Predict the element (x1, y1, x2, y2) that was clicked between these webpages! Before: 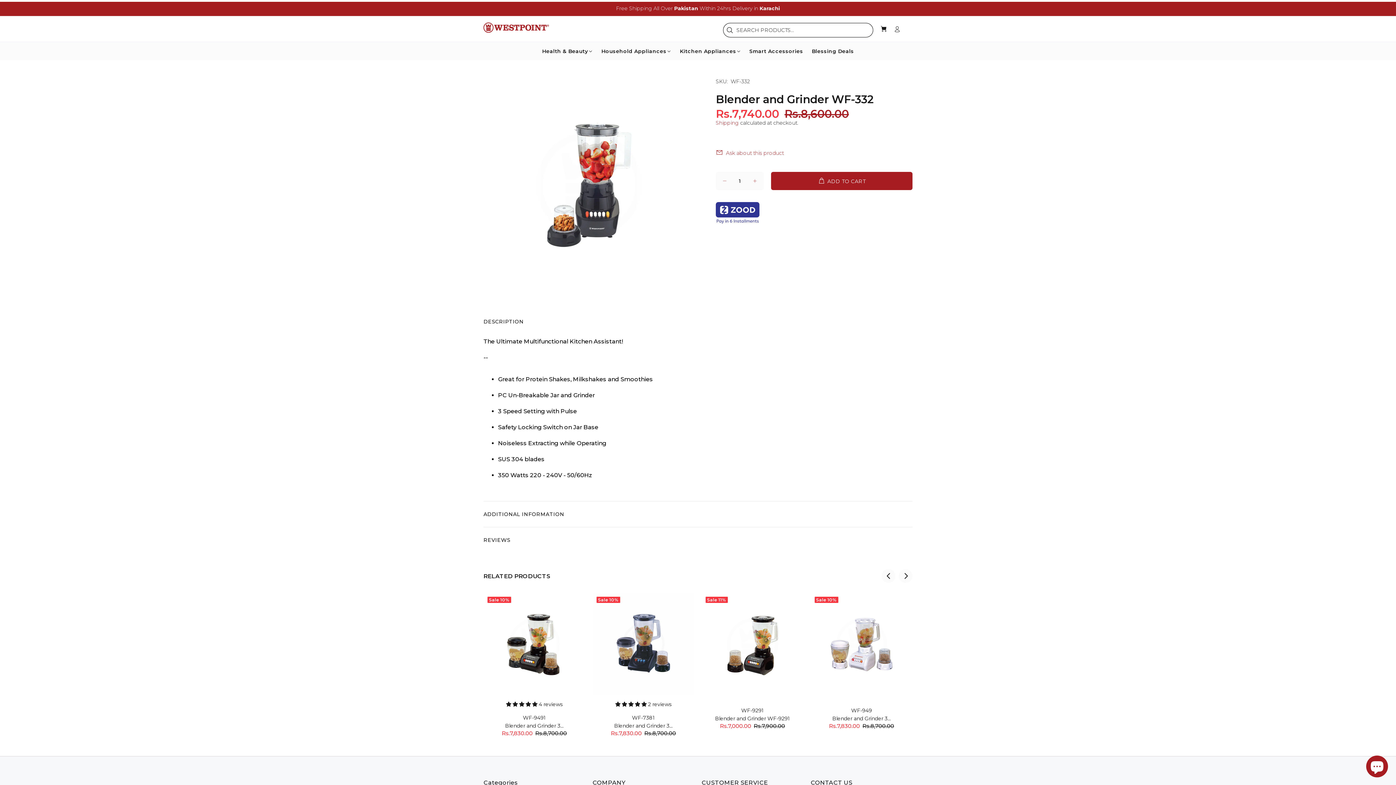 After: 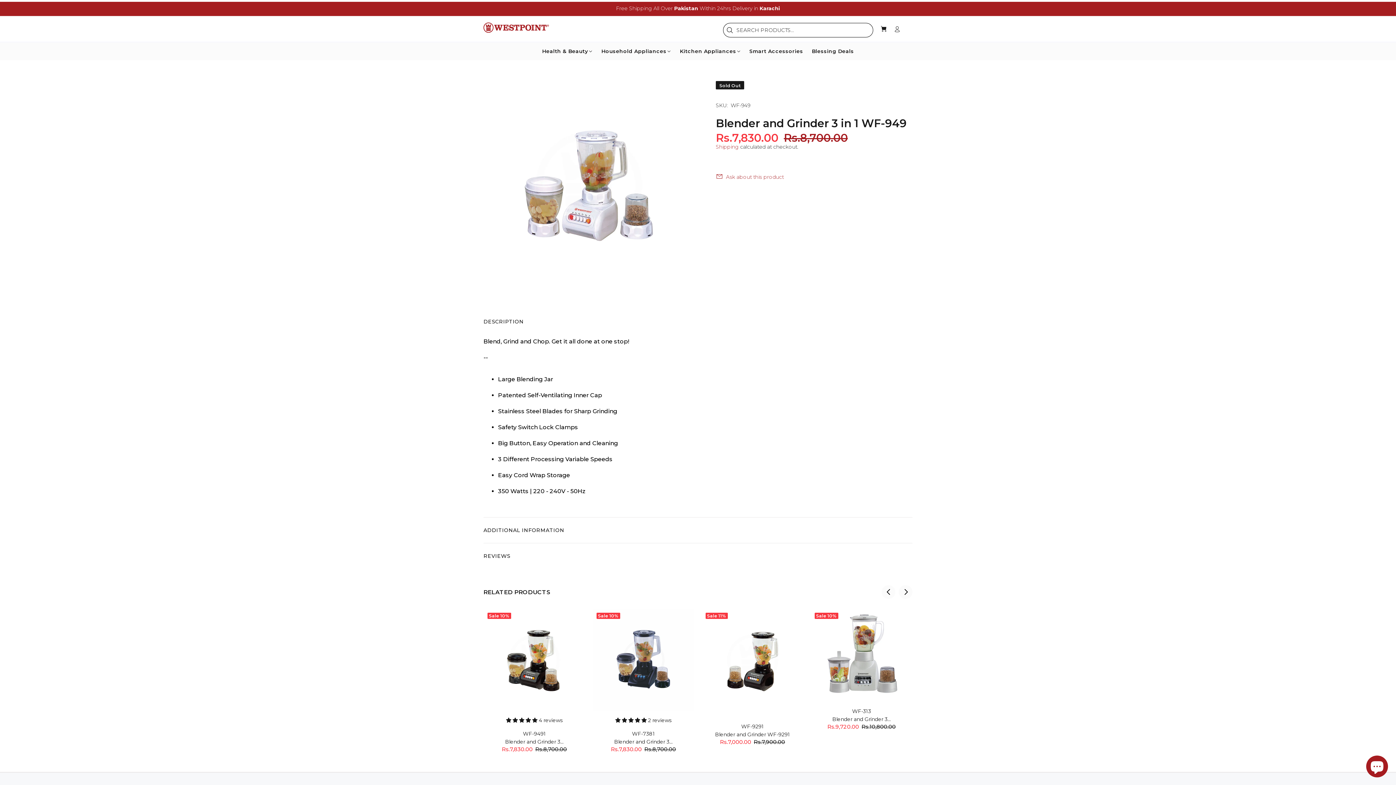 Action: bbox: (810, 593, 912, 695) label: Sale 10%